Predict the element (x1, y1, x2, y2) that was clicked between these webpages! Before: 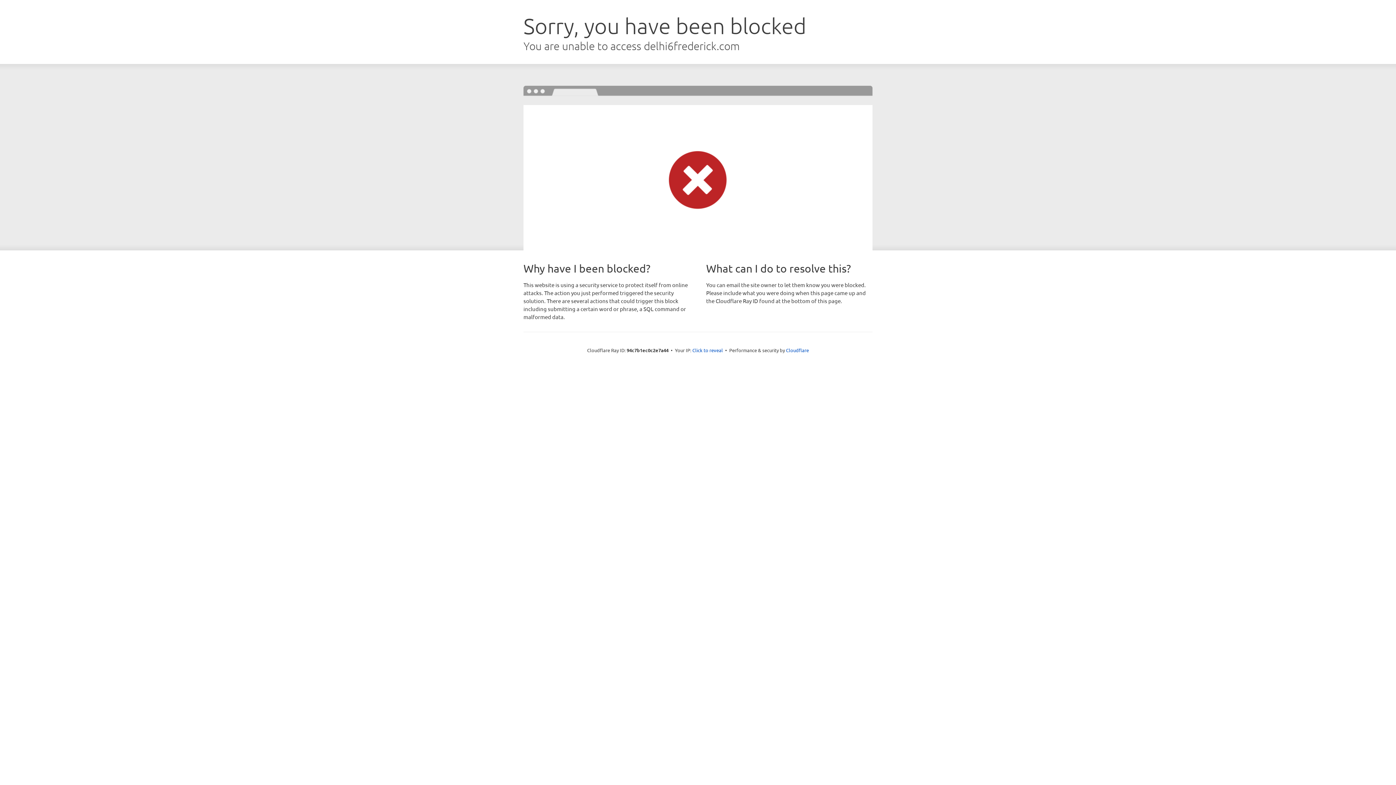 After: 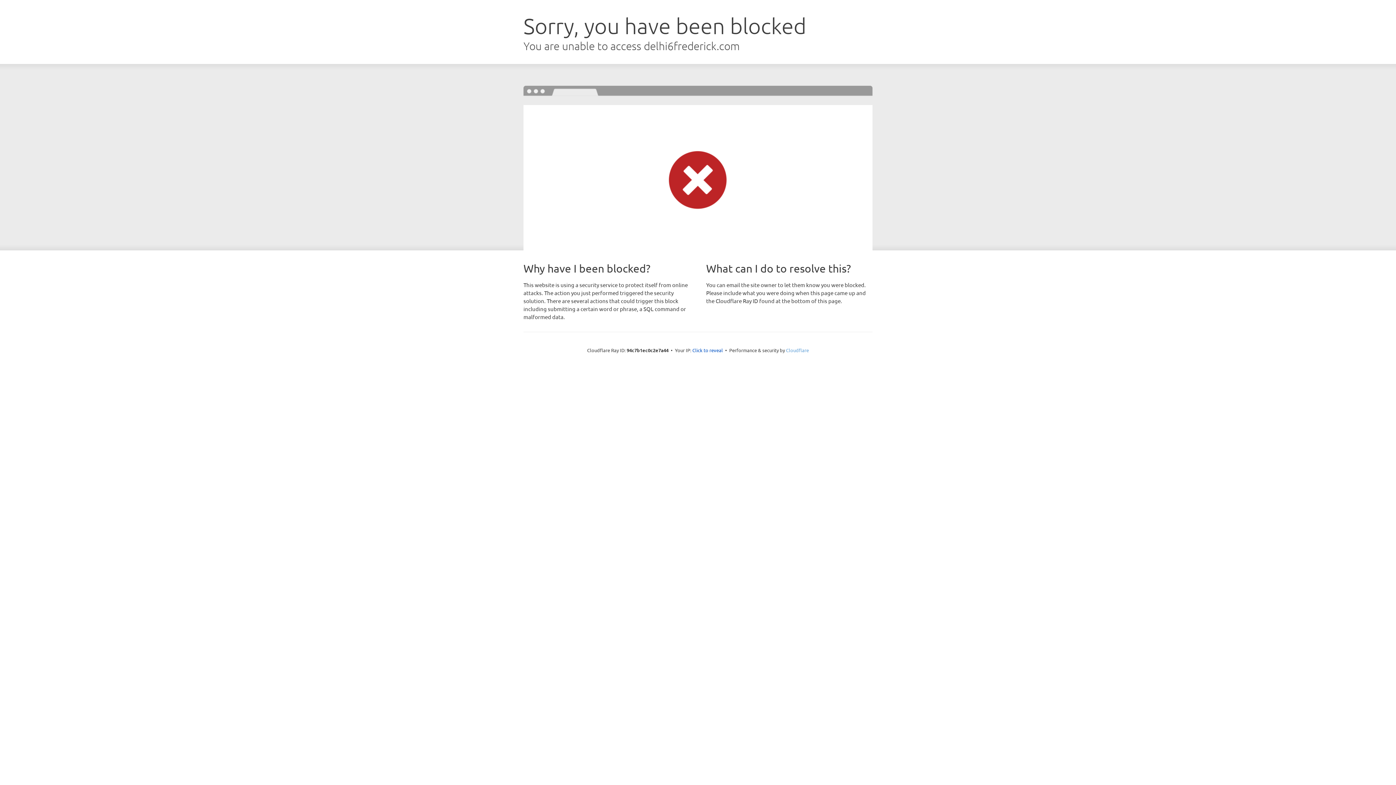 Action: label: Cloudflare bbox: (786, 347, 809, 353)